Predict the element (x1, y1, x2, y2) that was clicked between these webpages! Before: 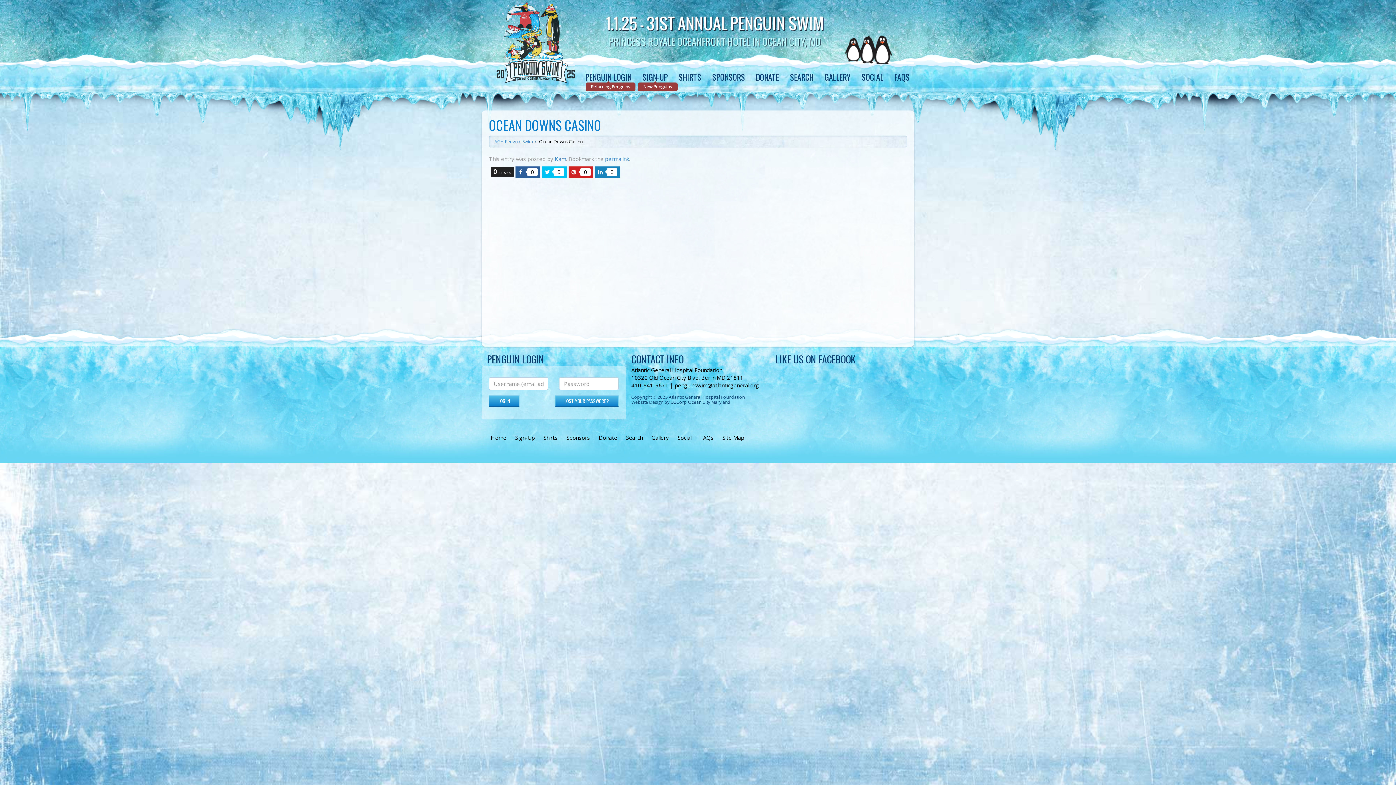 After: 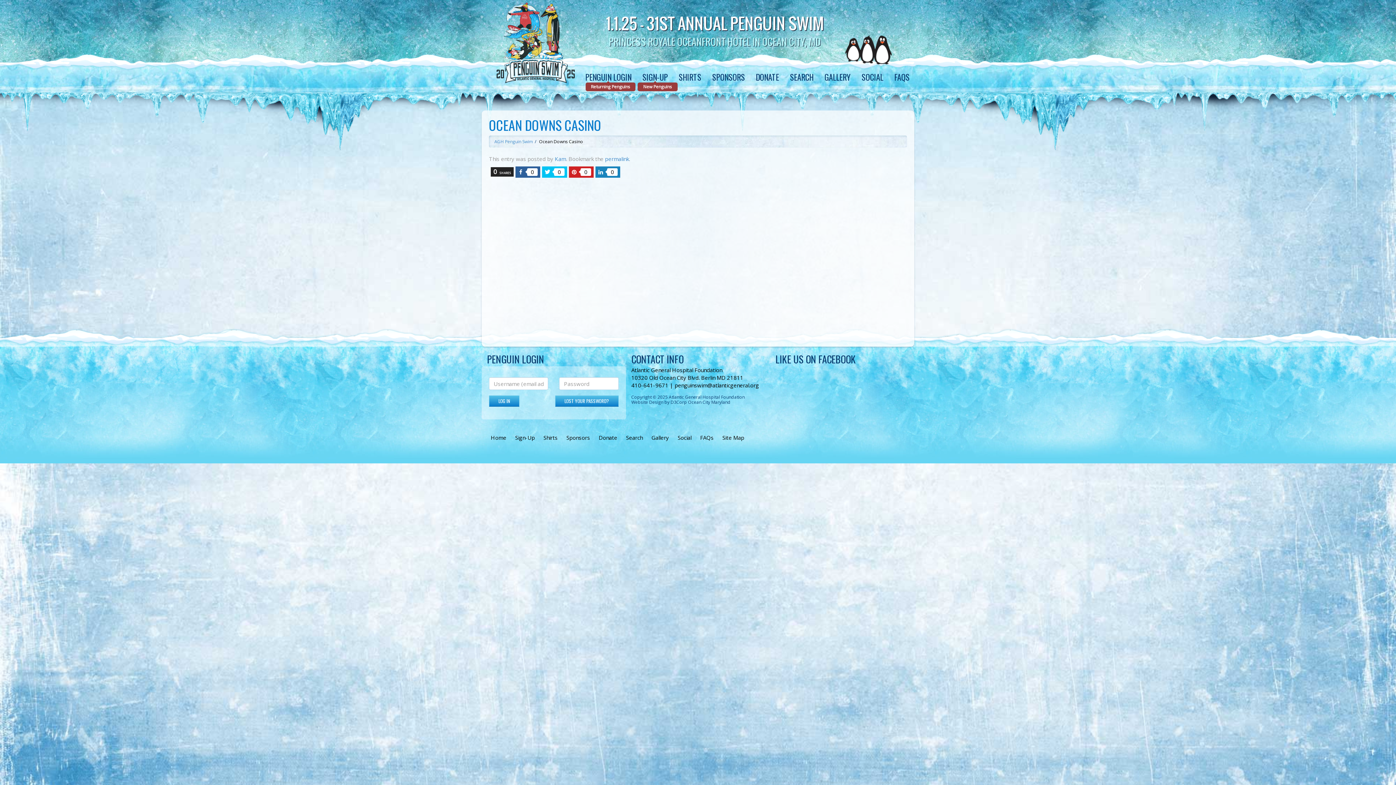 Action: bbox: (544, 168, 564, 175) label: 0